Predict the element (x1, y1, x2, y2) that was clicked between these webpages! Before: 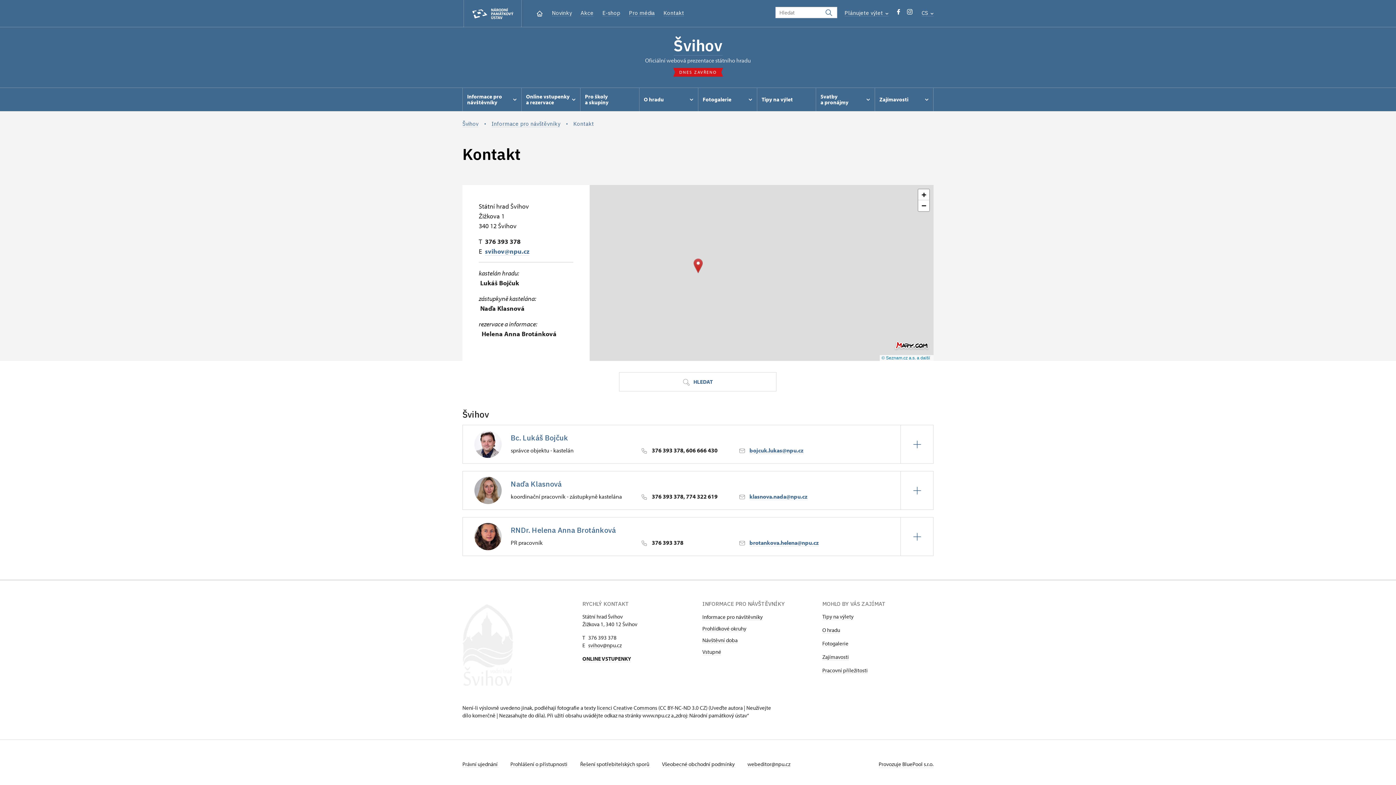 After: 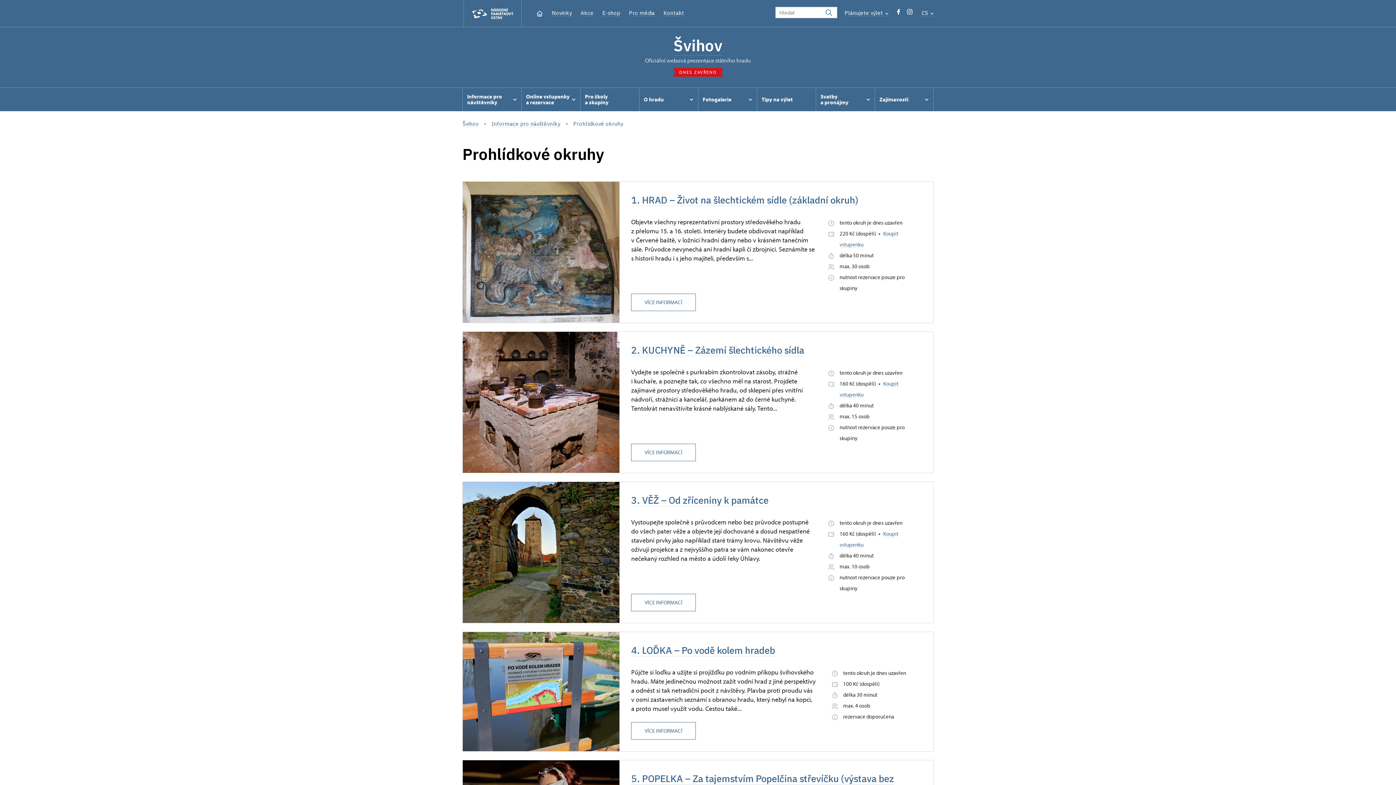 Action: label: Prohlídkové okruhy bbox: (702, 625, 746, 632)